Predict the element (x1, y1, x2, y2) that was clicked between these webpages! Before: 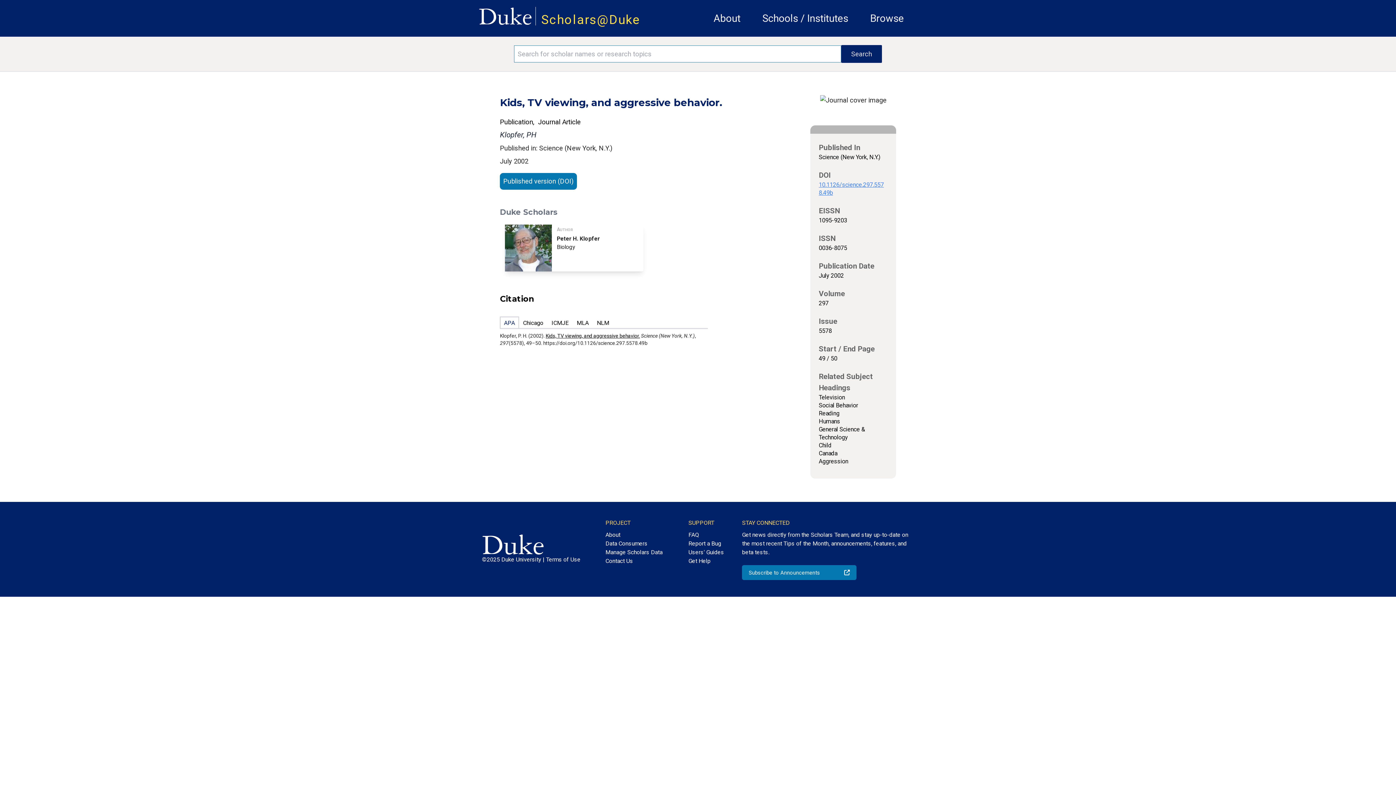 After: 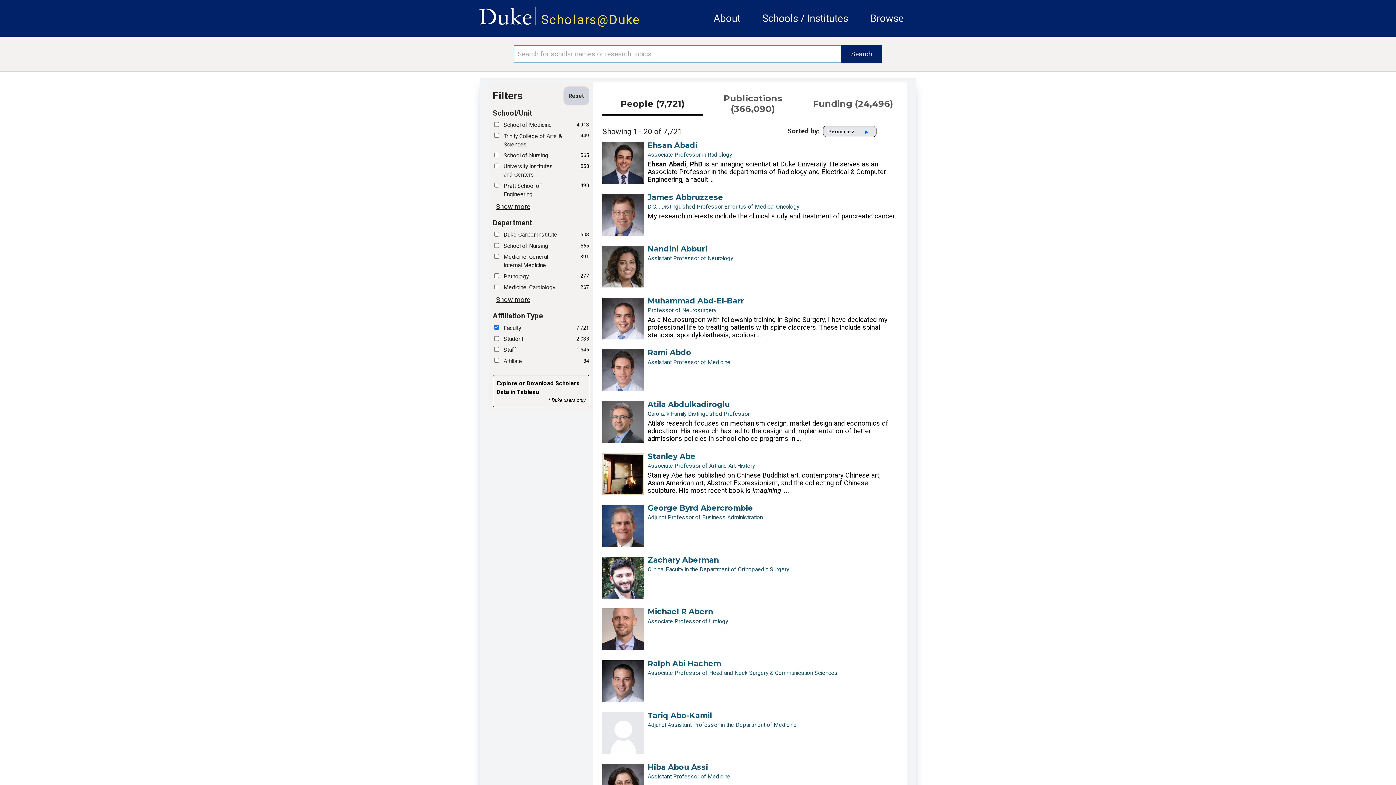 Action: label: Browse bbox: (870, 12, 904, 24)